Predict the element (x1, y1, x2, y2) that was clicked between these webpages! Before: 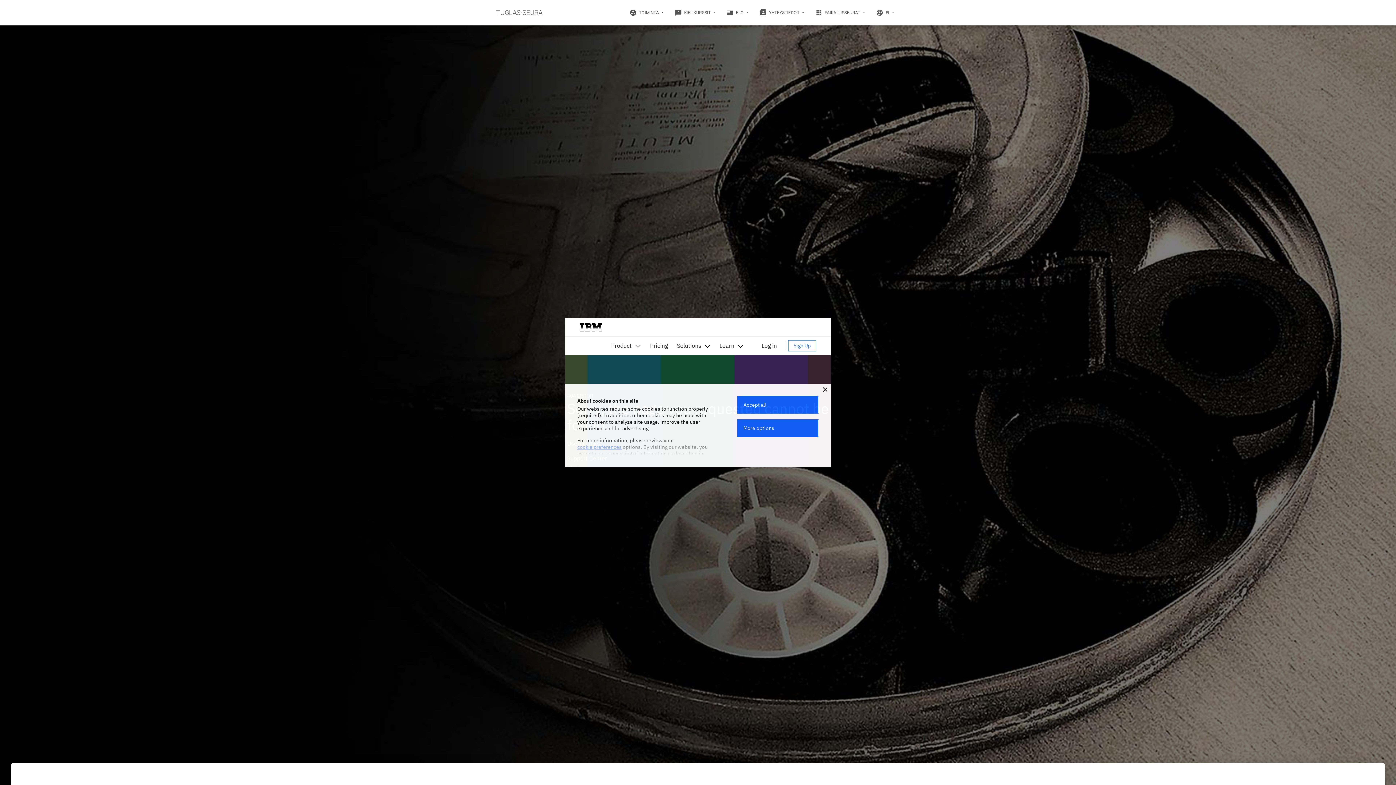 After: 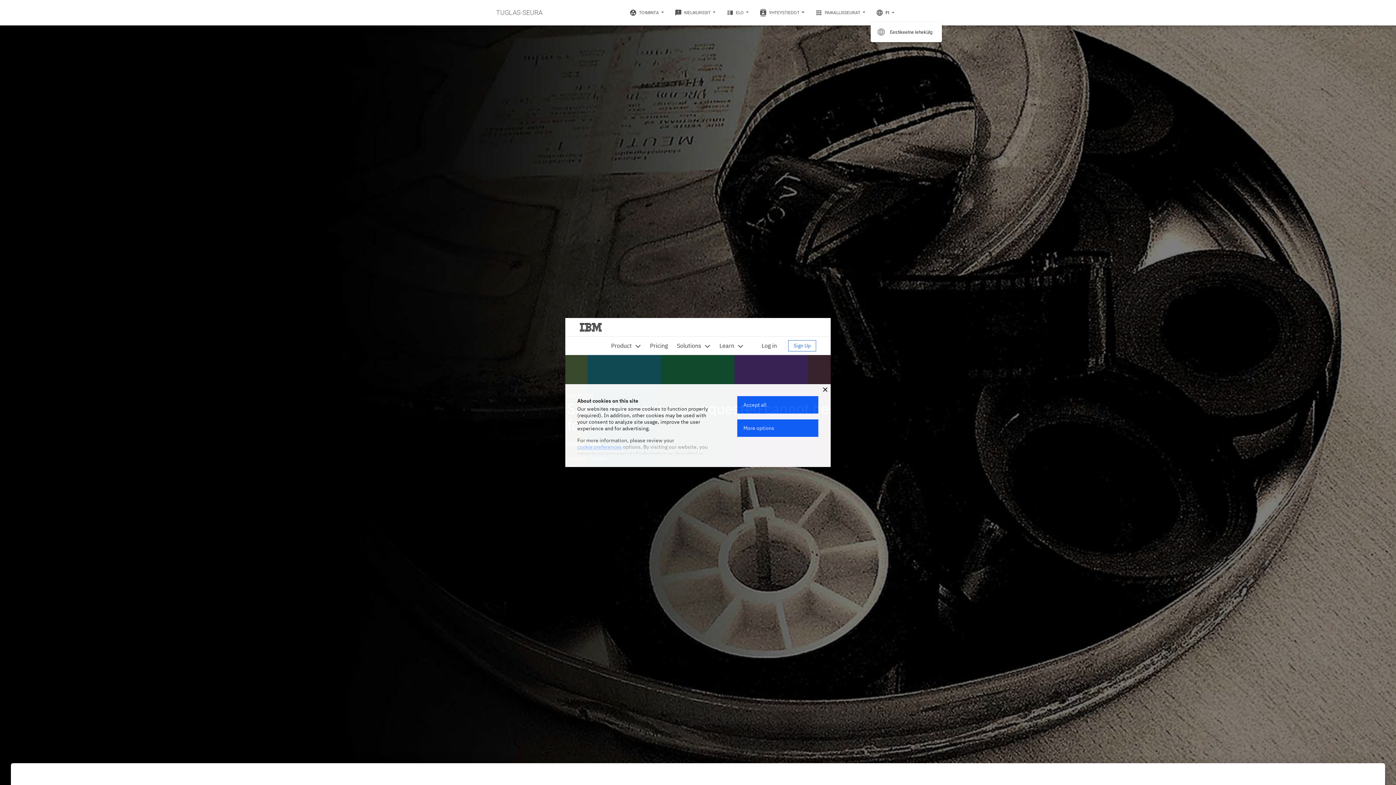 Action: label: language FI  bbox: (870, 3, 900, 21)